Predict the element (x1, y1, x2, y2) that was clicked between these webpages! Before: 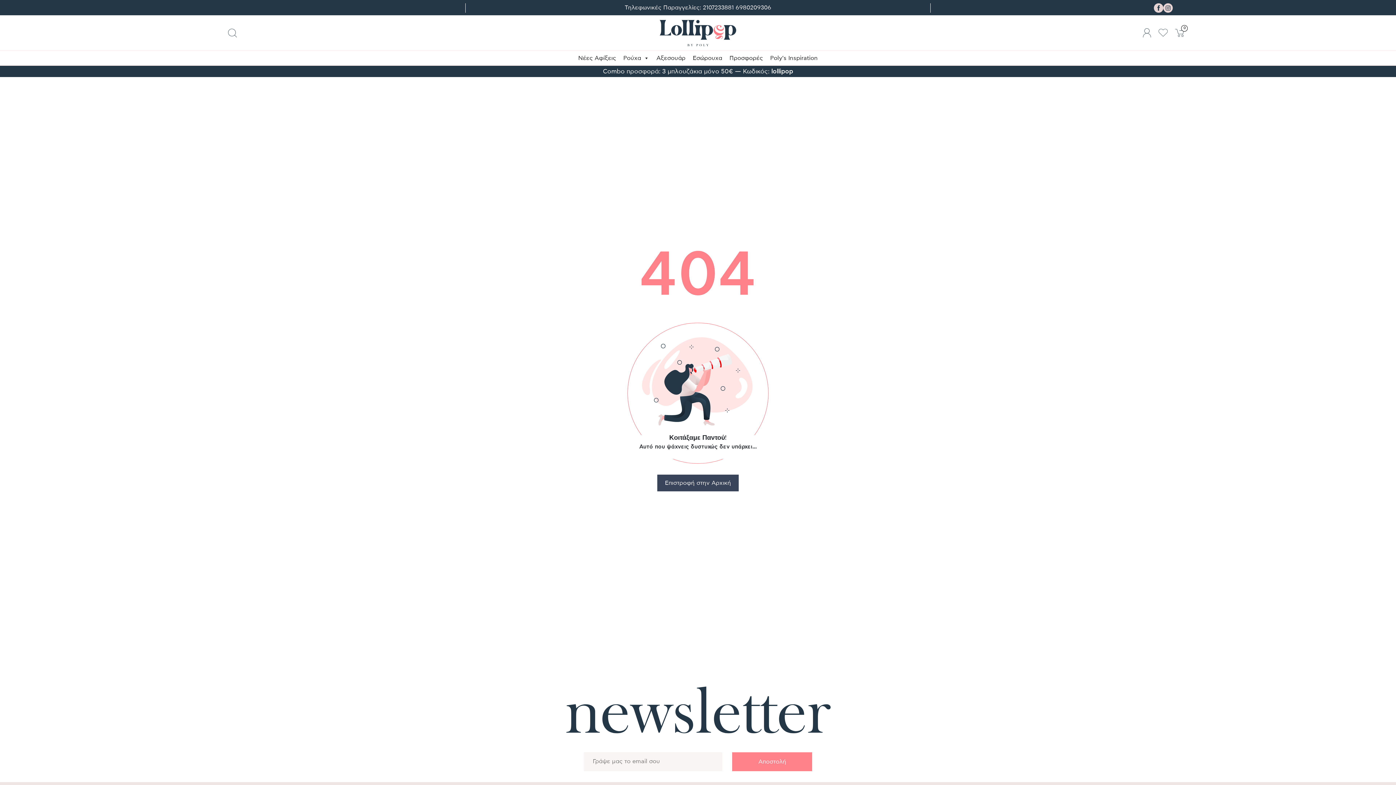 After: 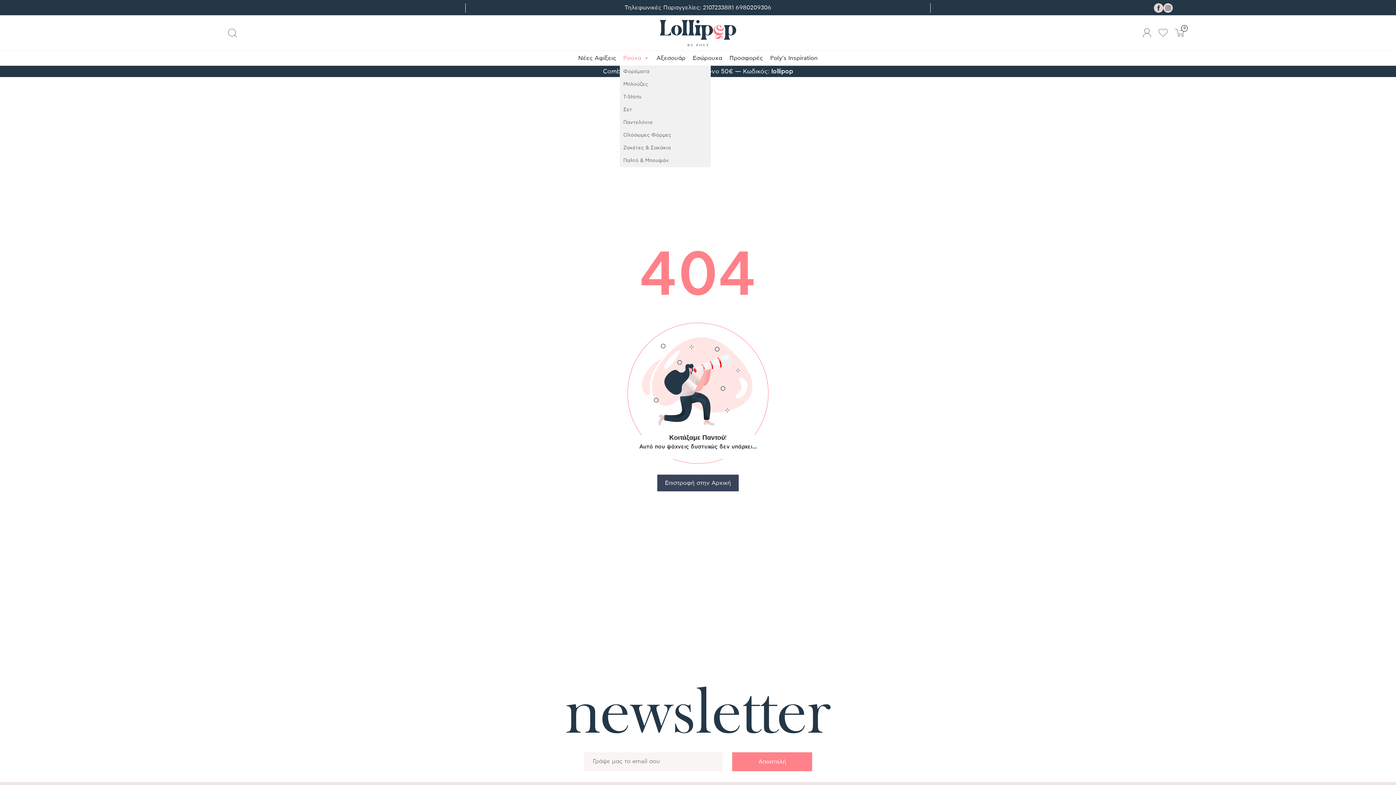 Action: bbox: (619, 51, 652, 65) label: Ρούχα